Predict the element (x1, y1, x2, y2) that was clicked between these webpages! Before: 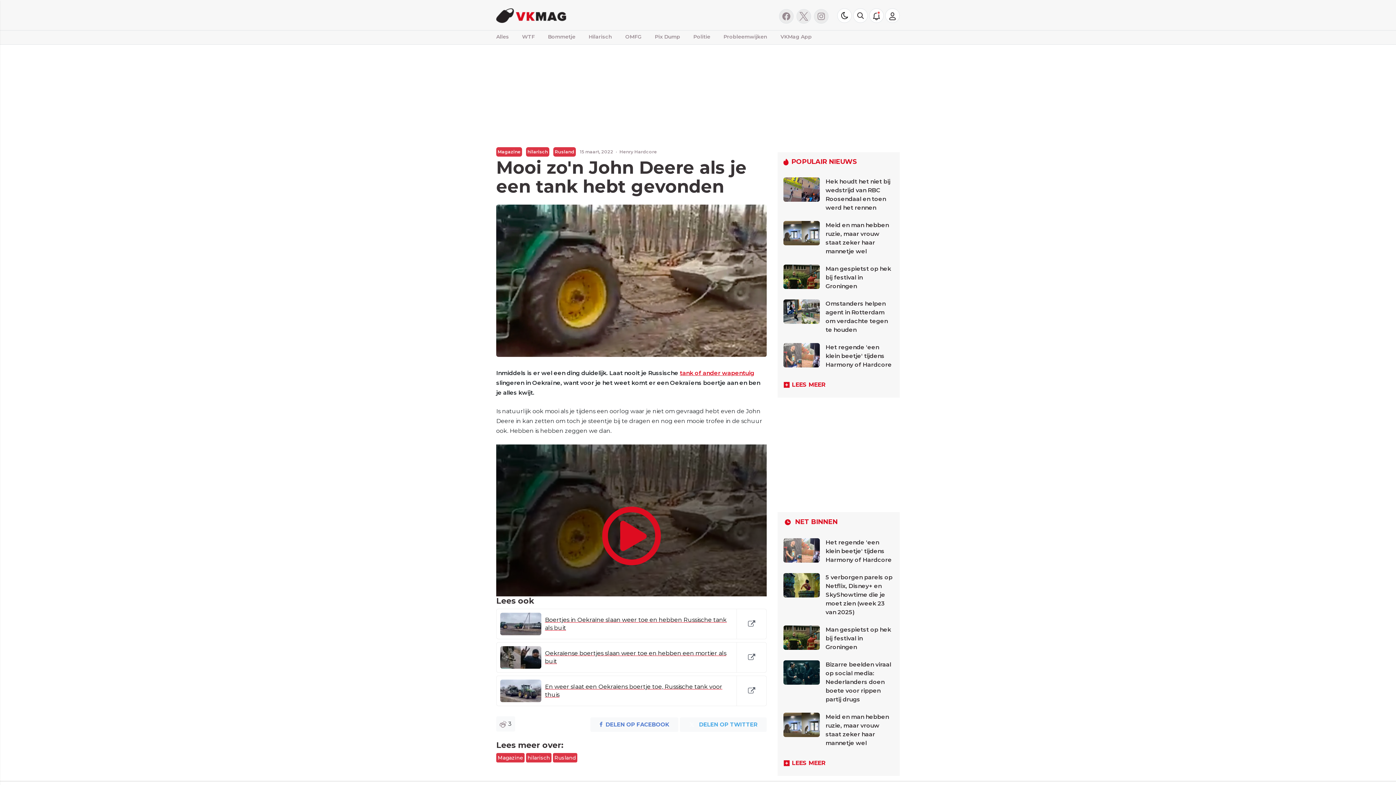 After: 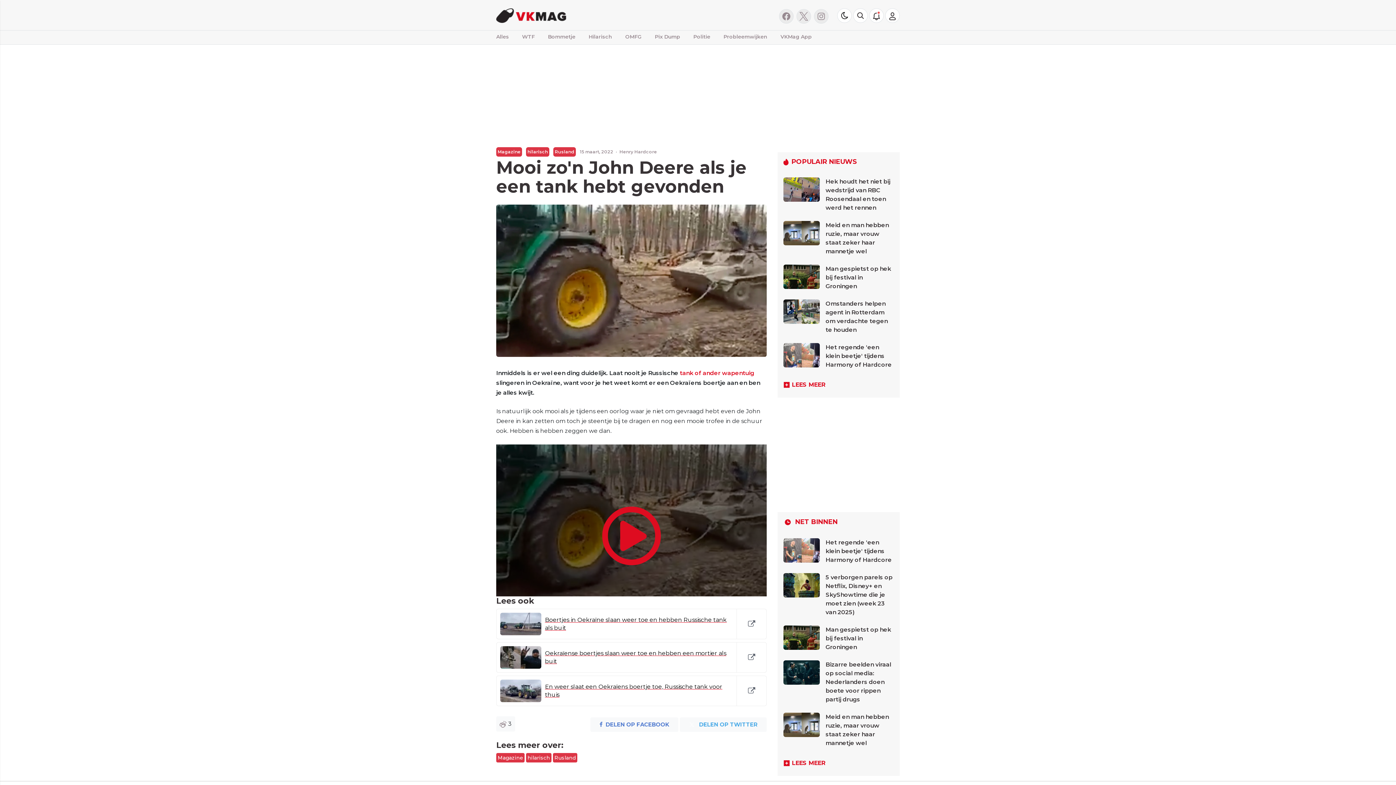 Action: bbox: (680, 369, 754, 376) label: tank of ander wapentuig